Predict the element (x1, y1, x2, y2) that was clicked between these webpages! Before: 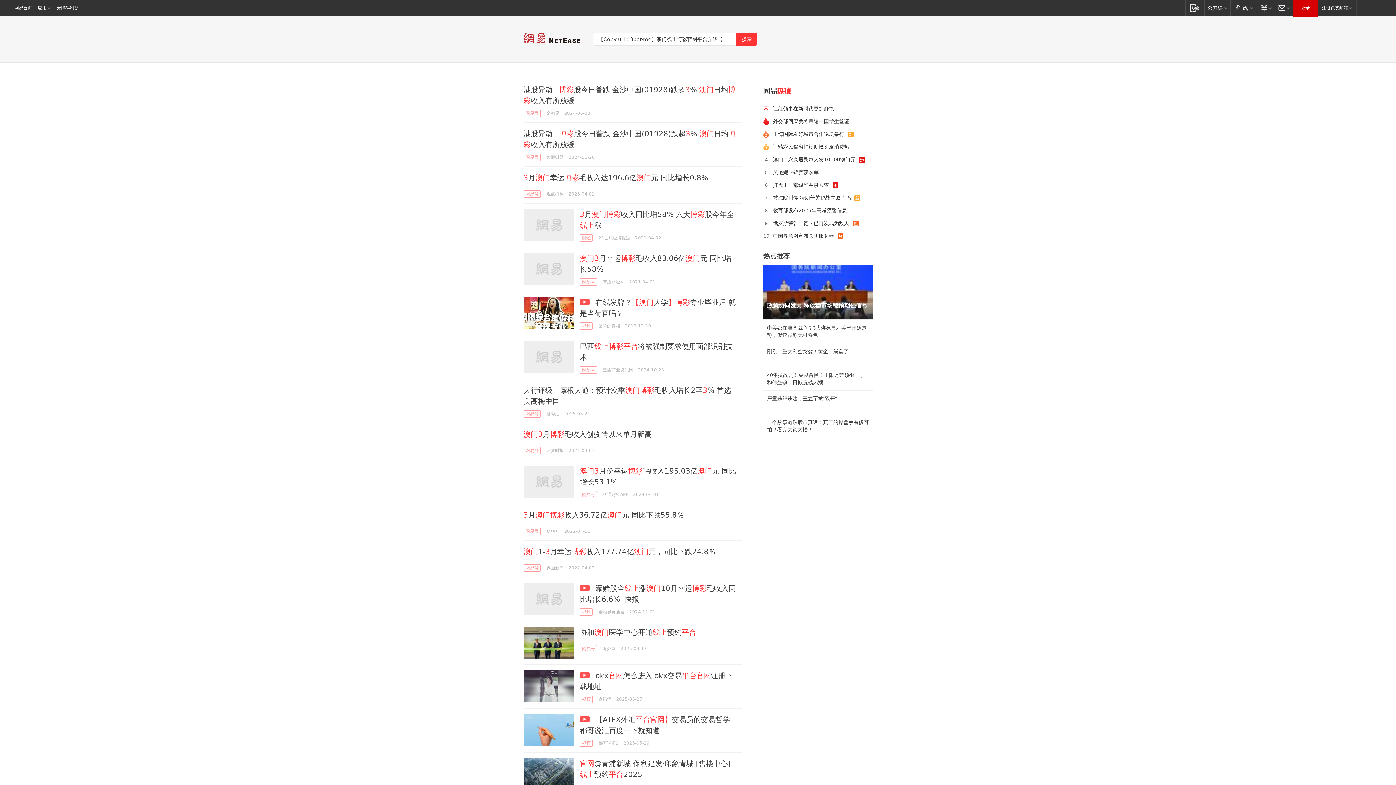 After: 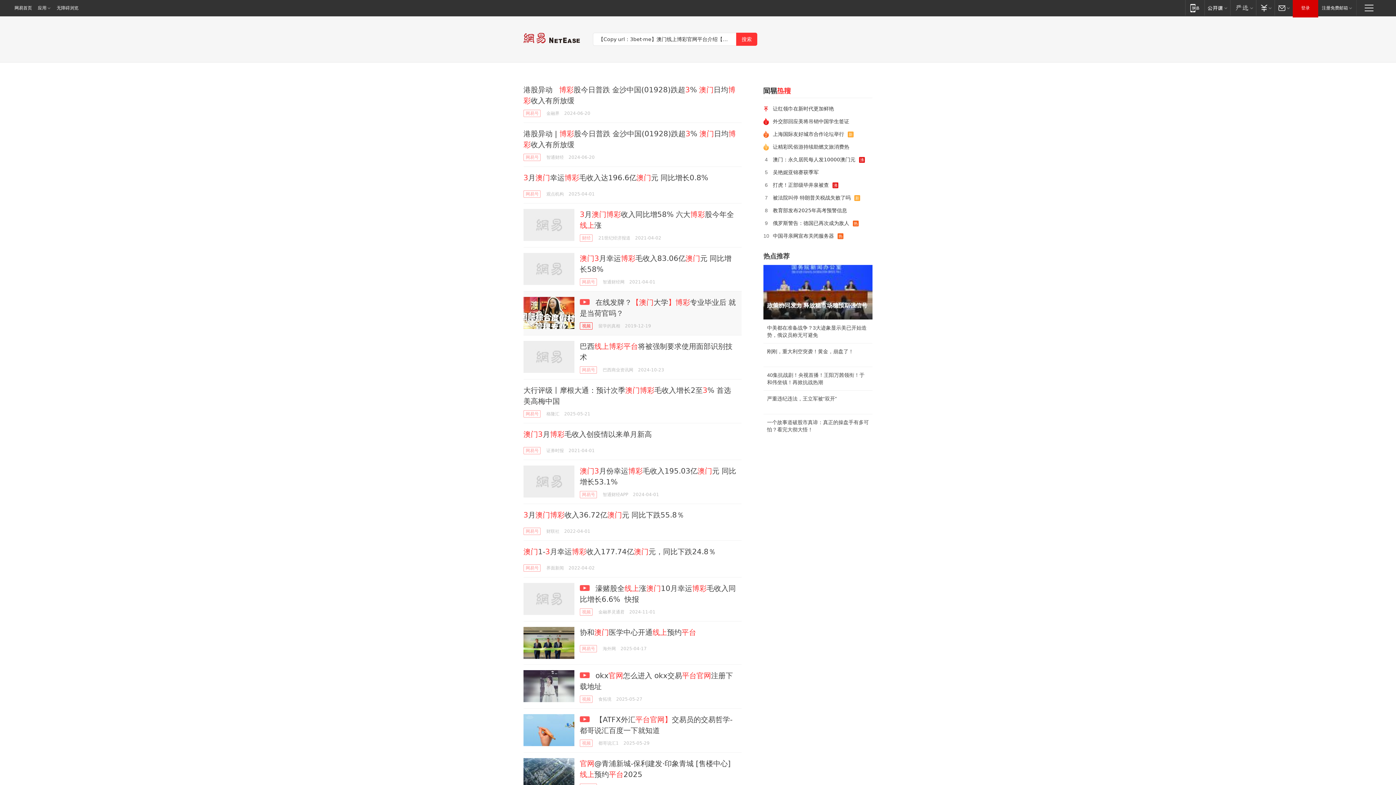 Action: label: 视频 bbox: (580, 322, 592, 329)